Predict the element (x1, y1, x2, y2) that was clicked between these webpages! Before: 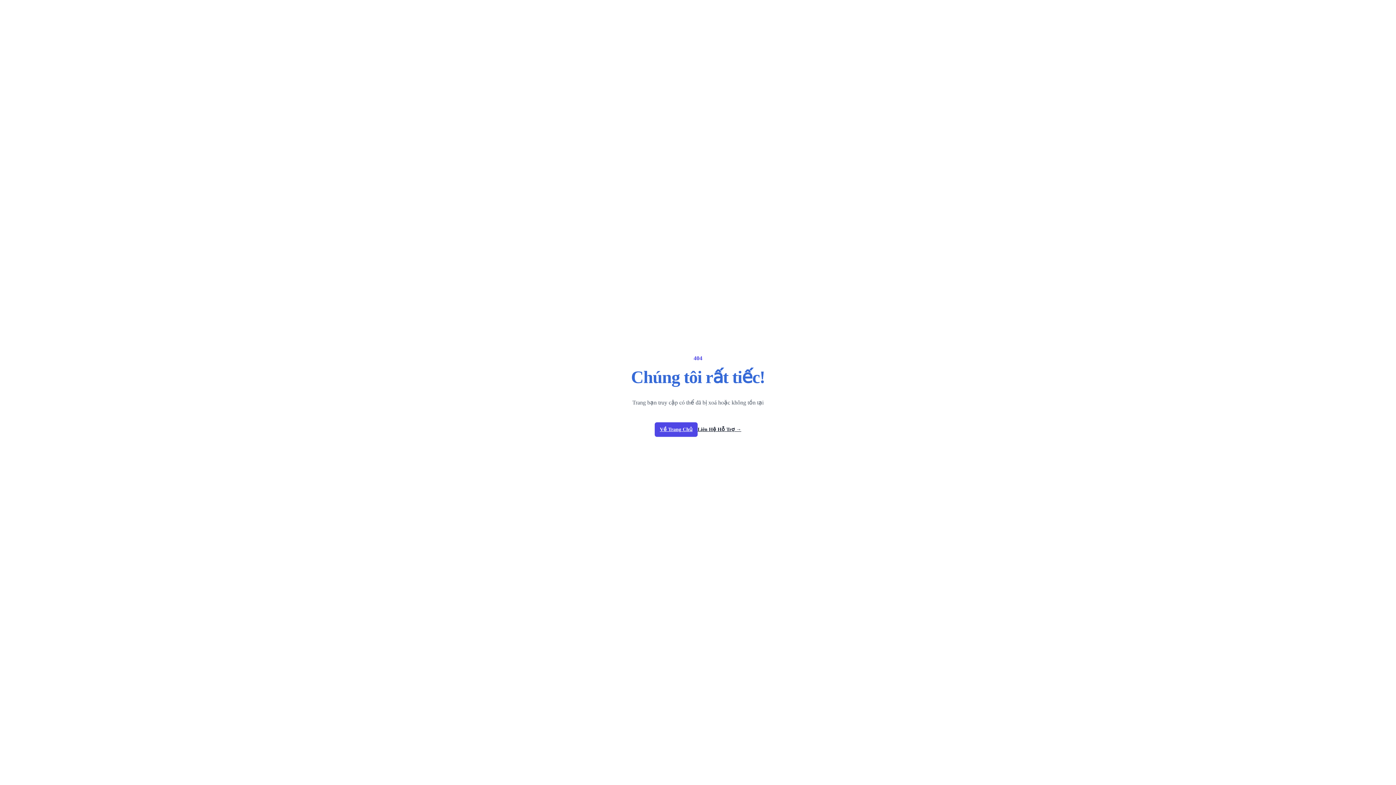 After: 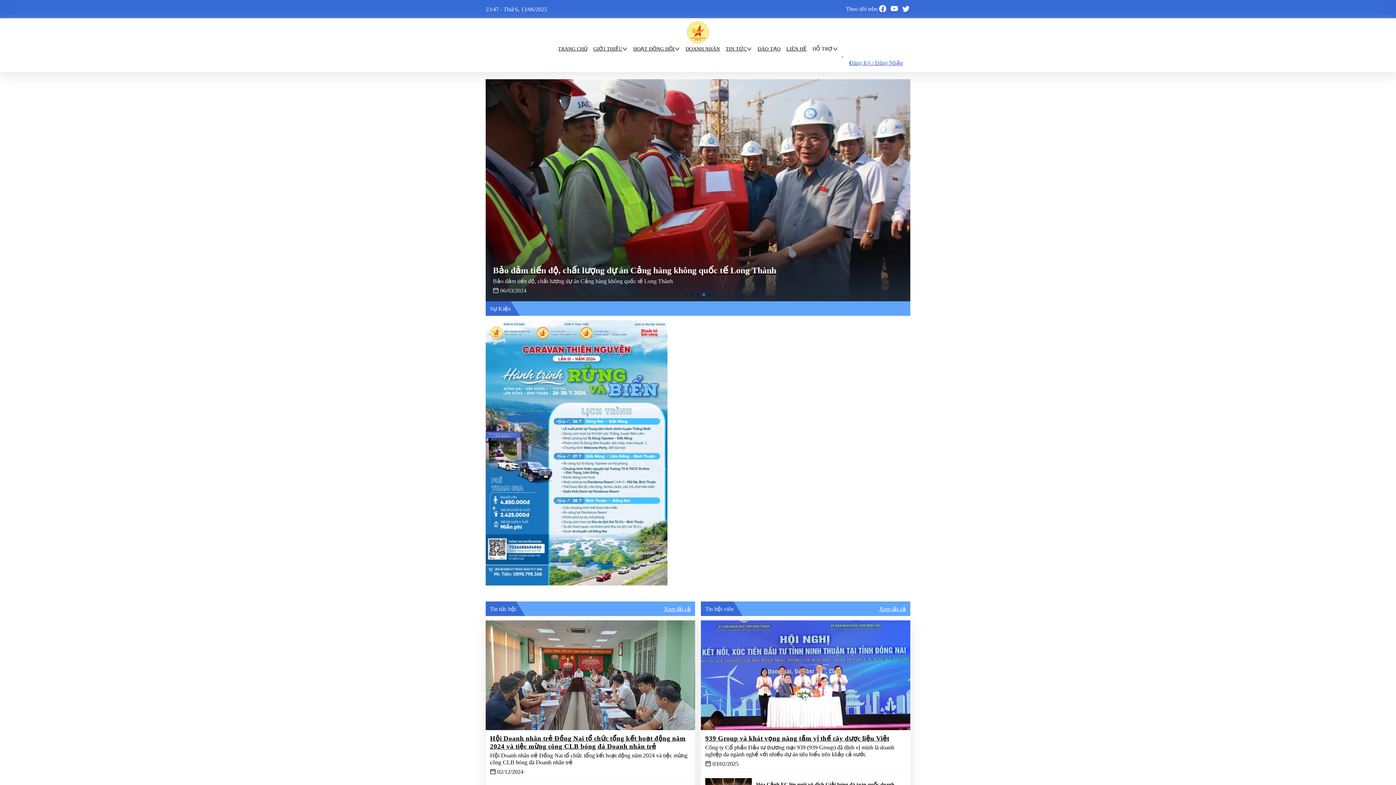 Action: bbox: (654, 422, 697, 437) label: Về Trang Chủ